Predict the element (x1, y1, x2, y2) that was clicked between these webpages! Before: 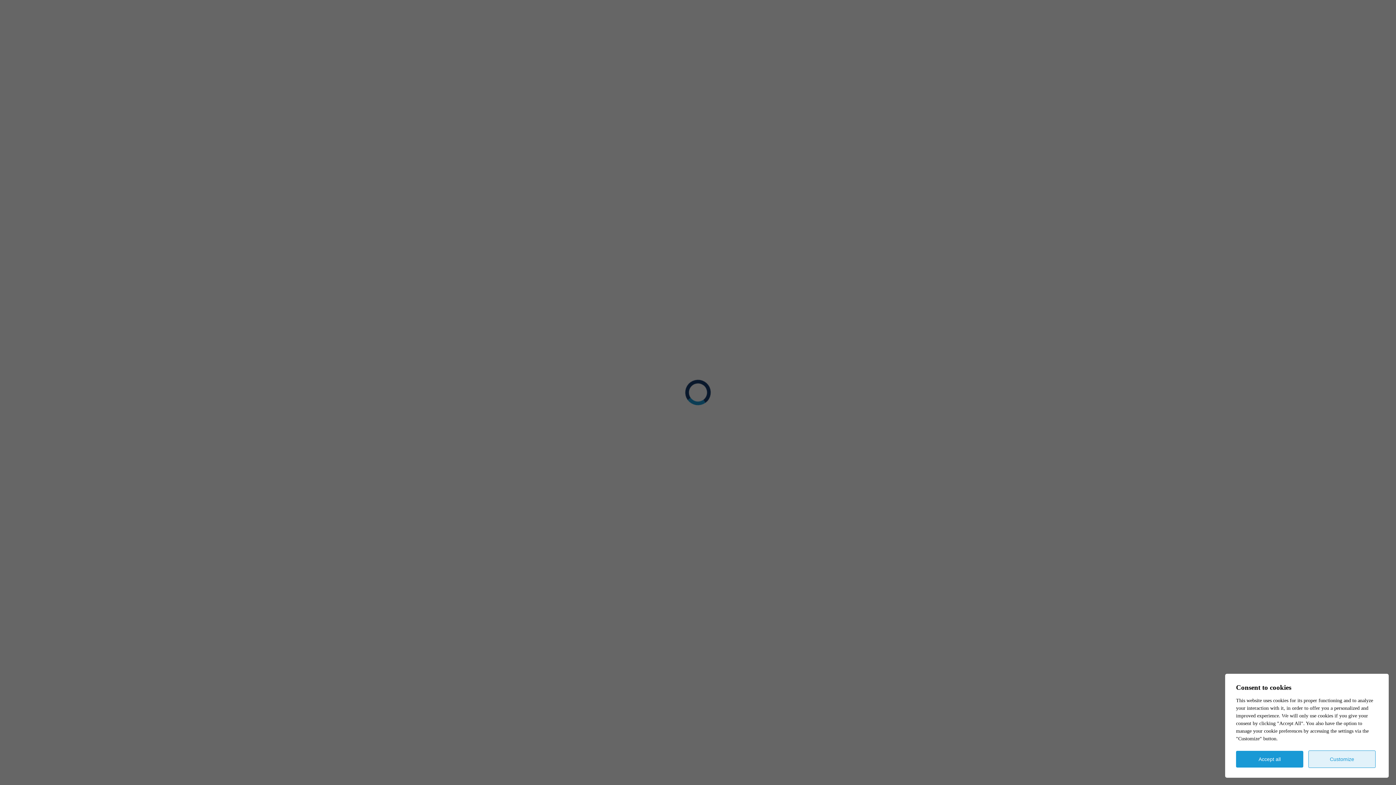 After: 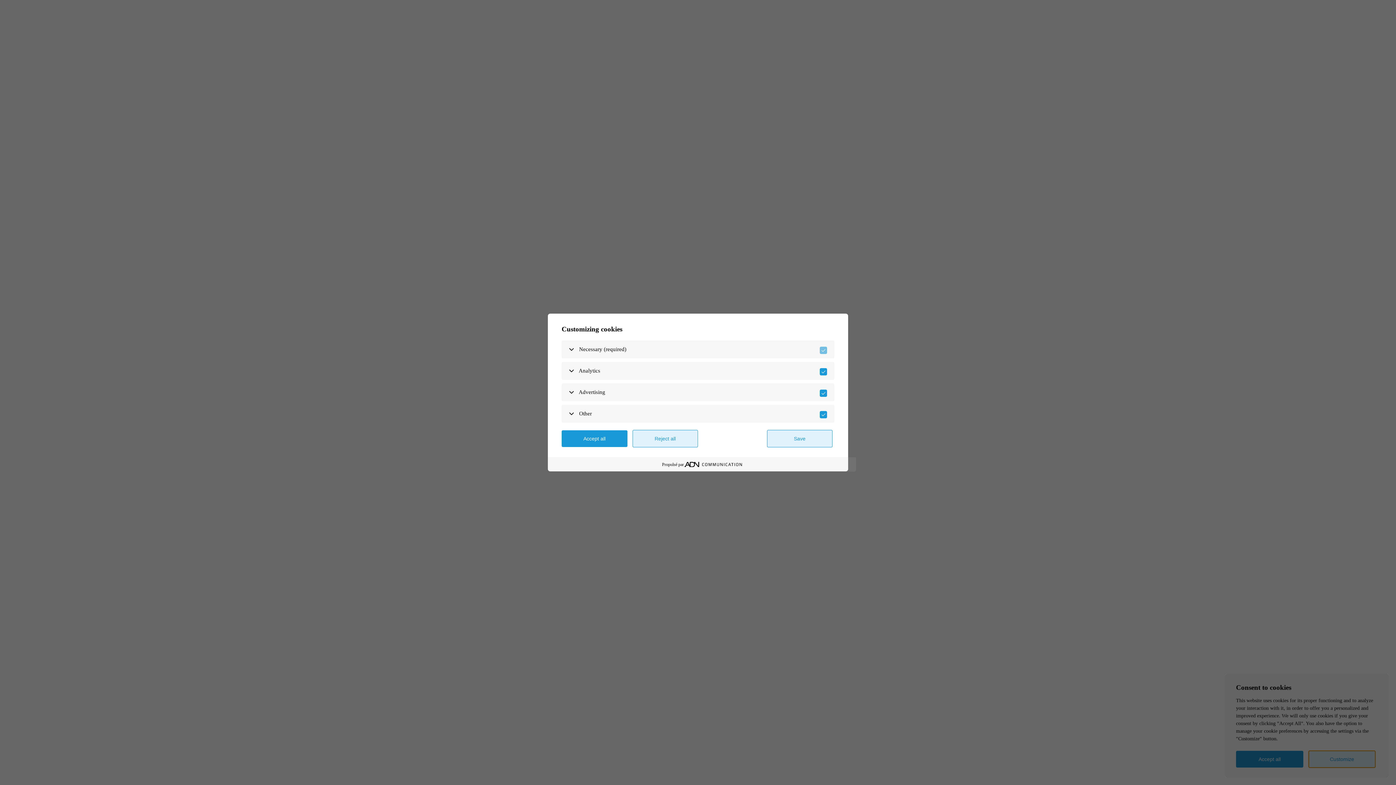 Action: bbox: (1308, 750, 1376, 768) label: Customize